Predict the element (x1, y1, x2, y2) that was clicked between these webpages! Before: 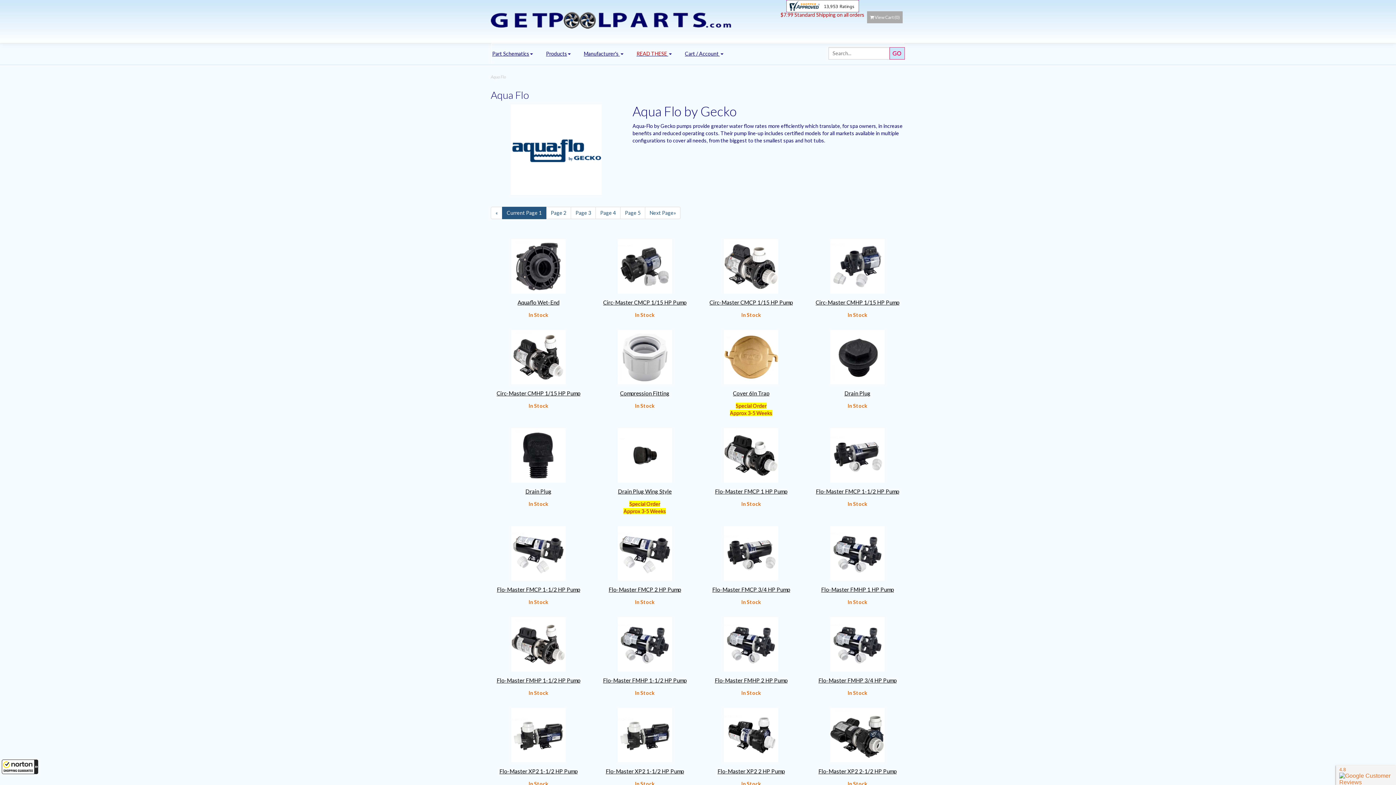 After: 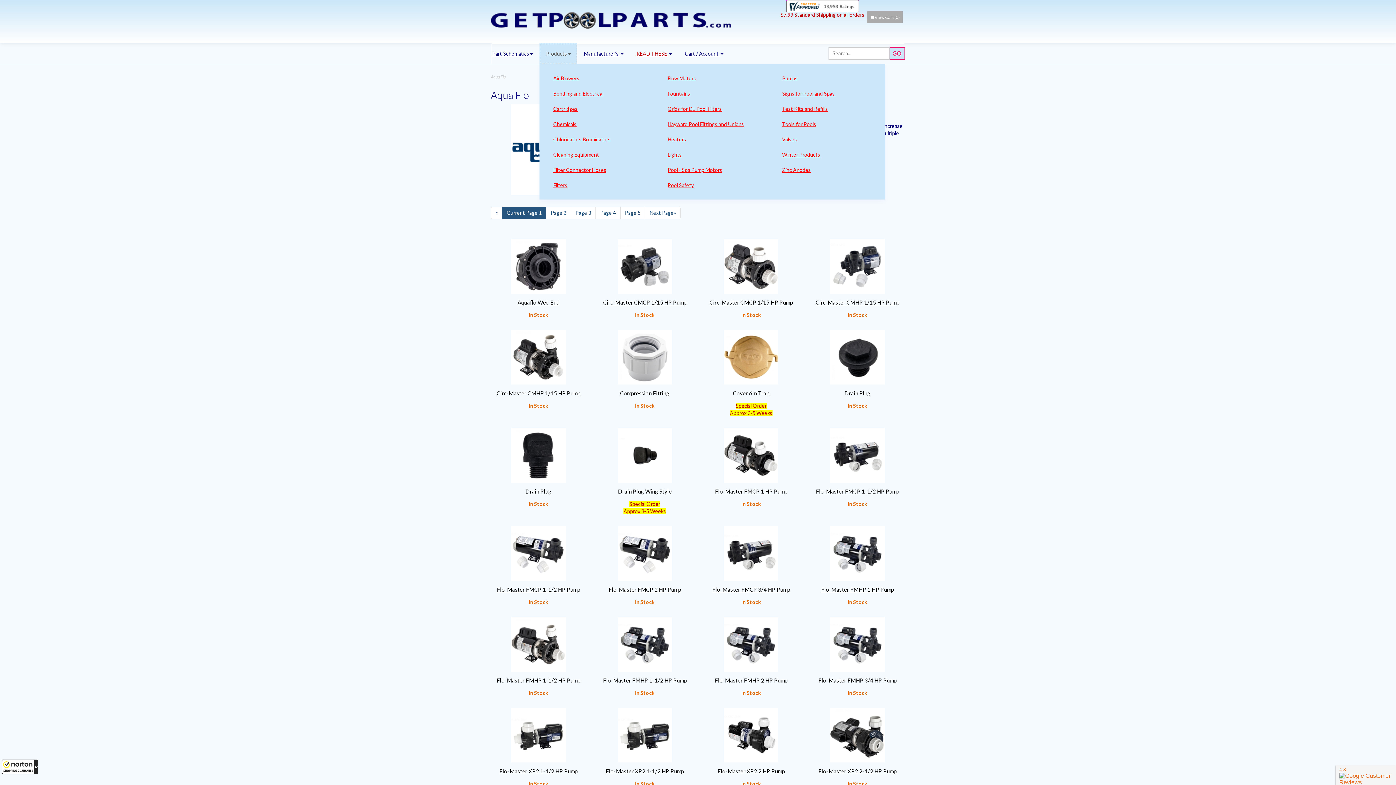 Action: label: Products bbox: (539, 43, 577, 64)